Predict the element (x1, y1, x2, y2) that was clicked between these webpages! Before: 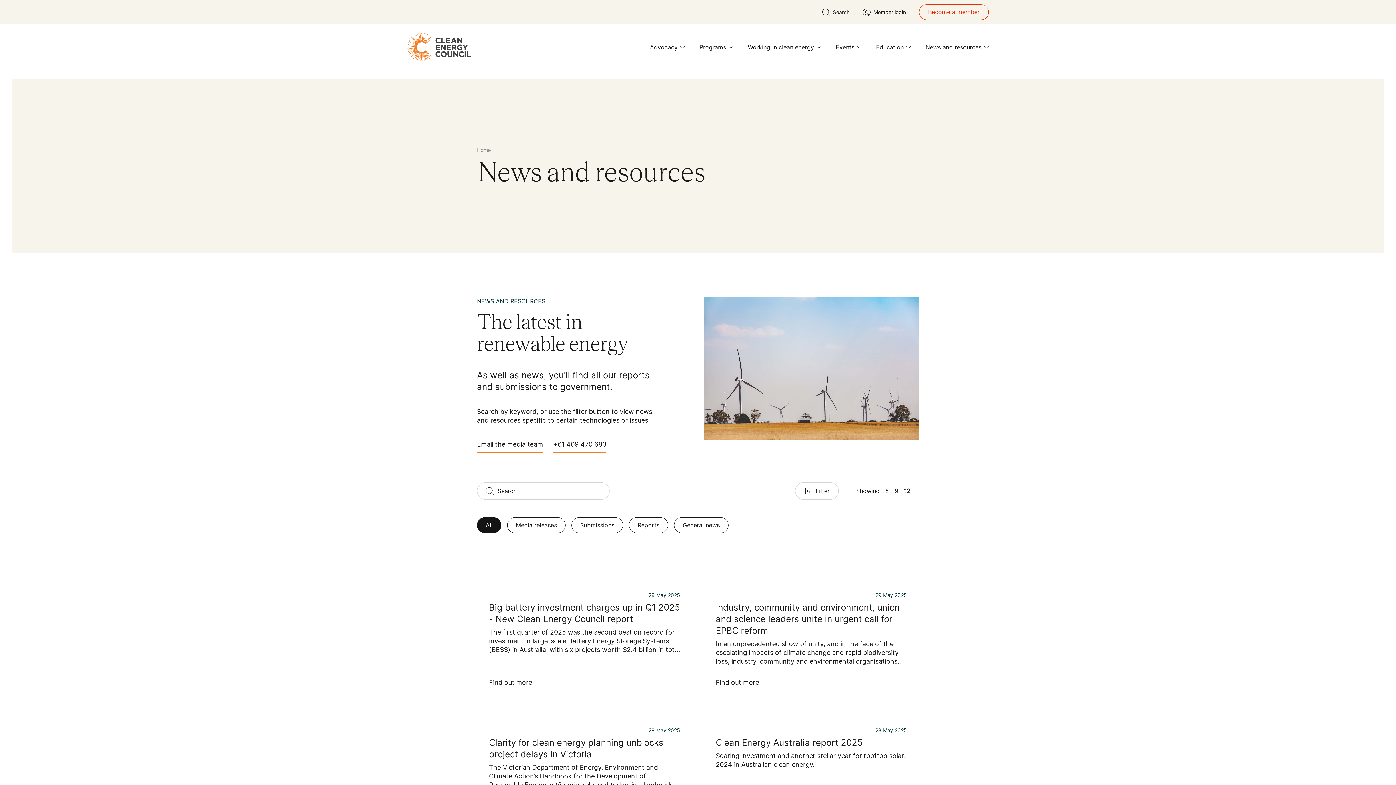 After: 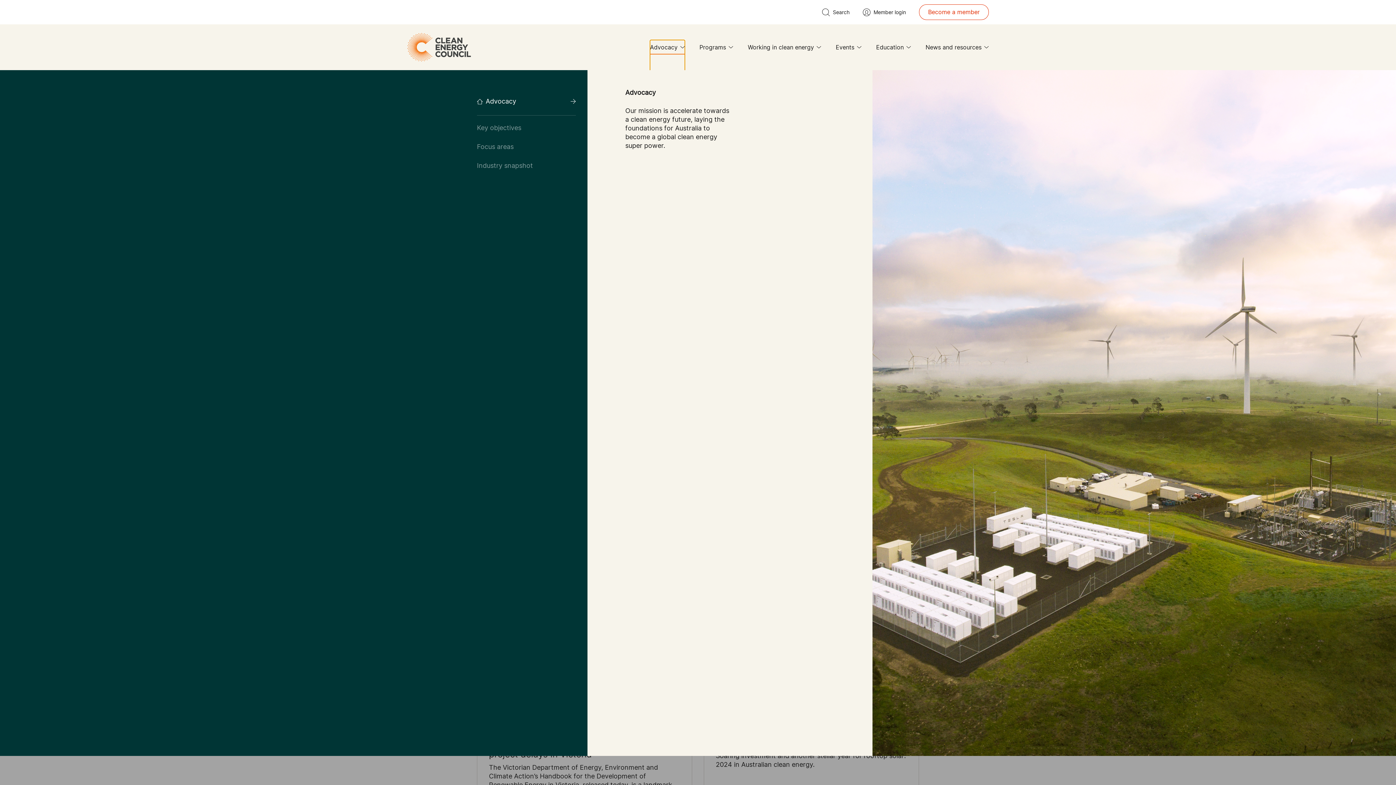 Action: bbox: (650, 40, 685, 54) label: Advocacy